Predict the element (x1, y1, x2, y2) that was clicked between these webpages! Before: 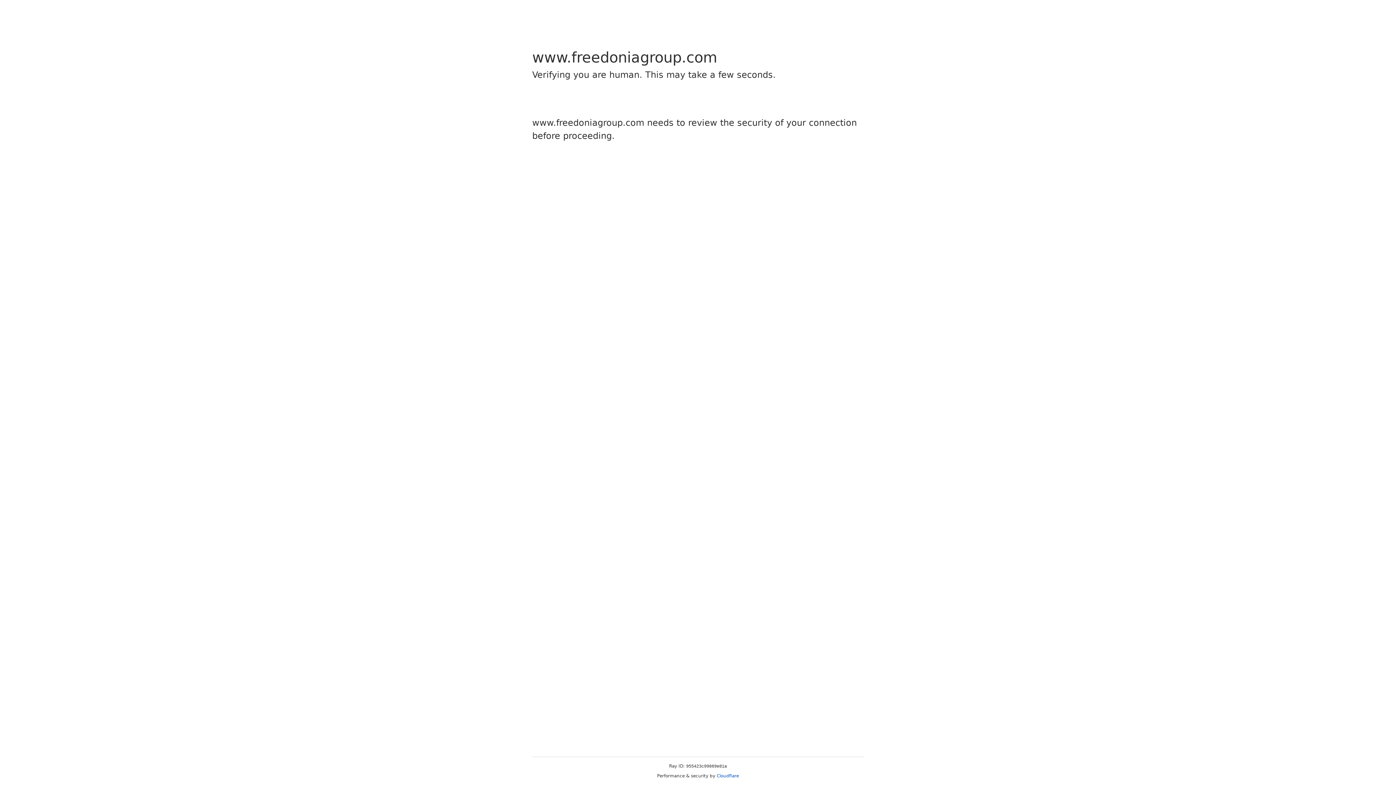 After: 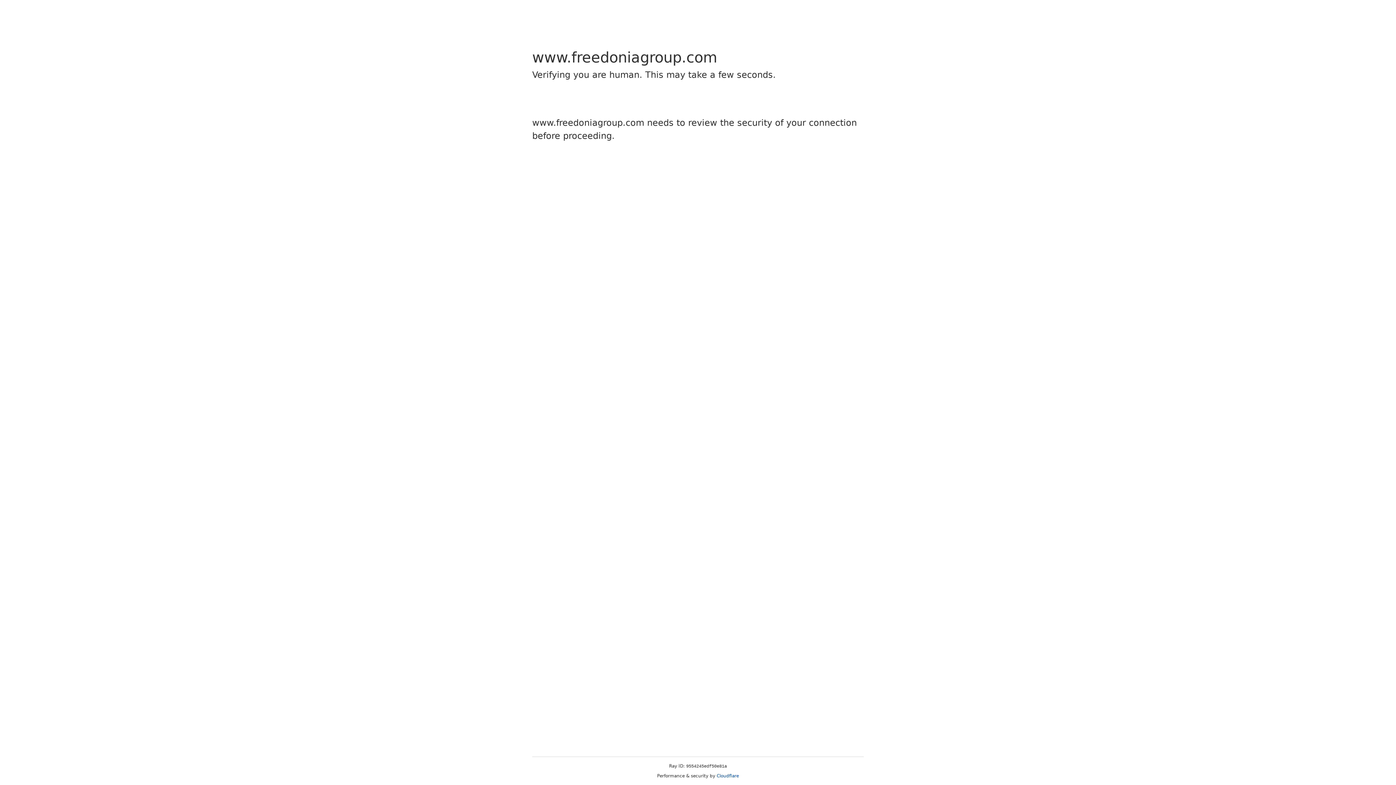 Action: bbox: (716, 773, 739, 778) label: Cloudflare